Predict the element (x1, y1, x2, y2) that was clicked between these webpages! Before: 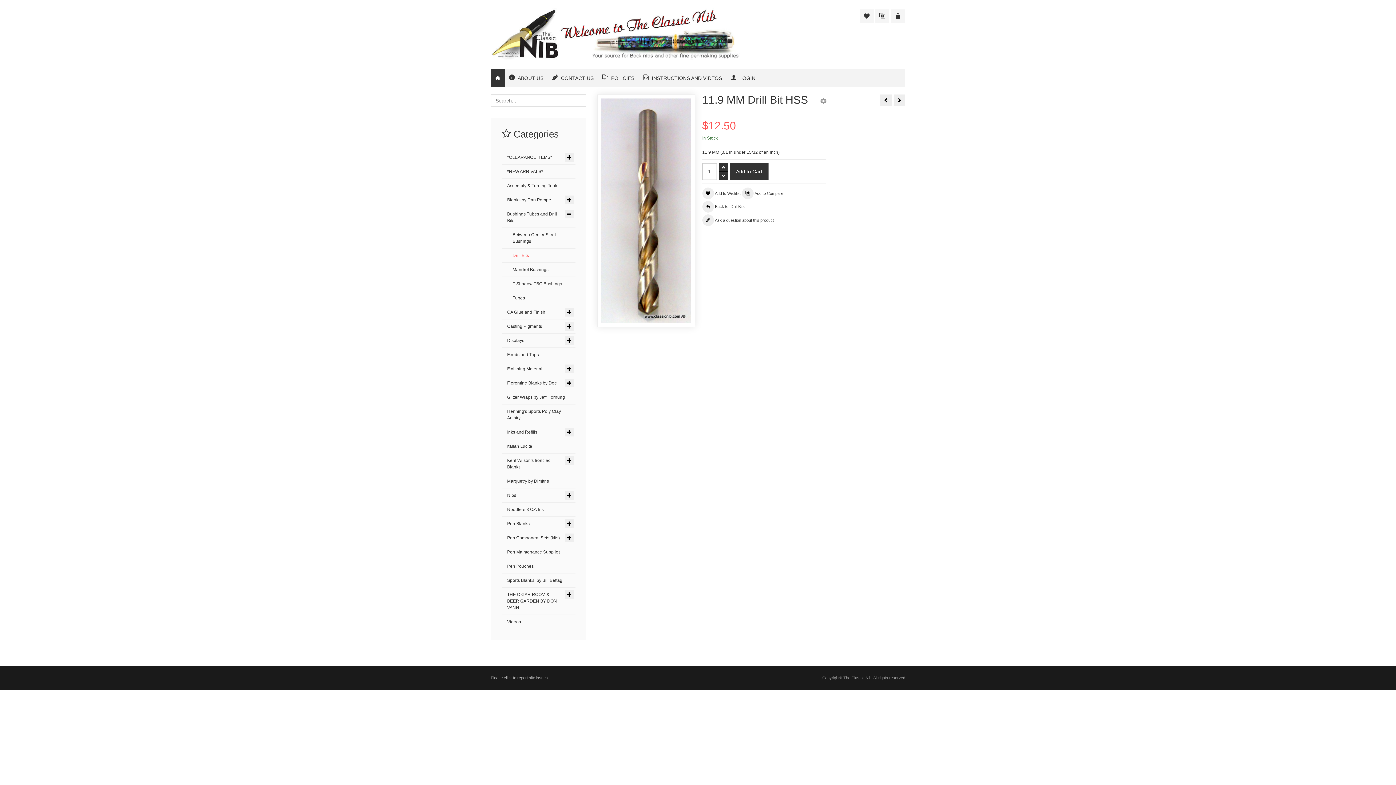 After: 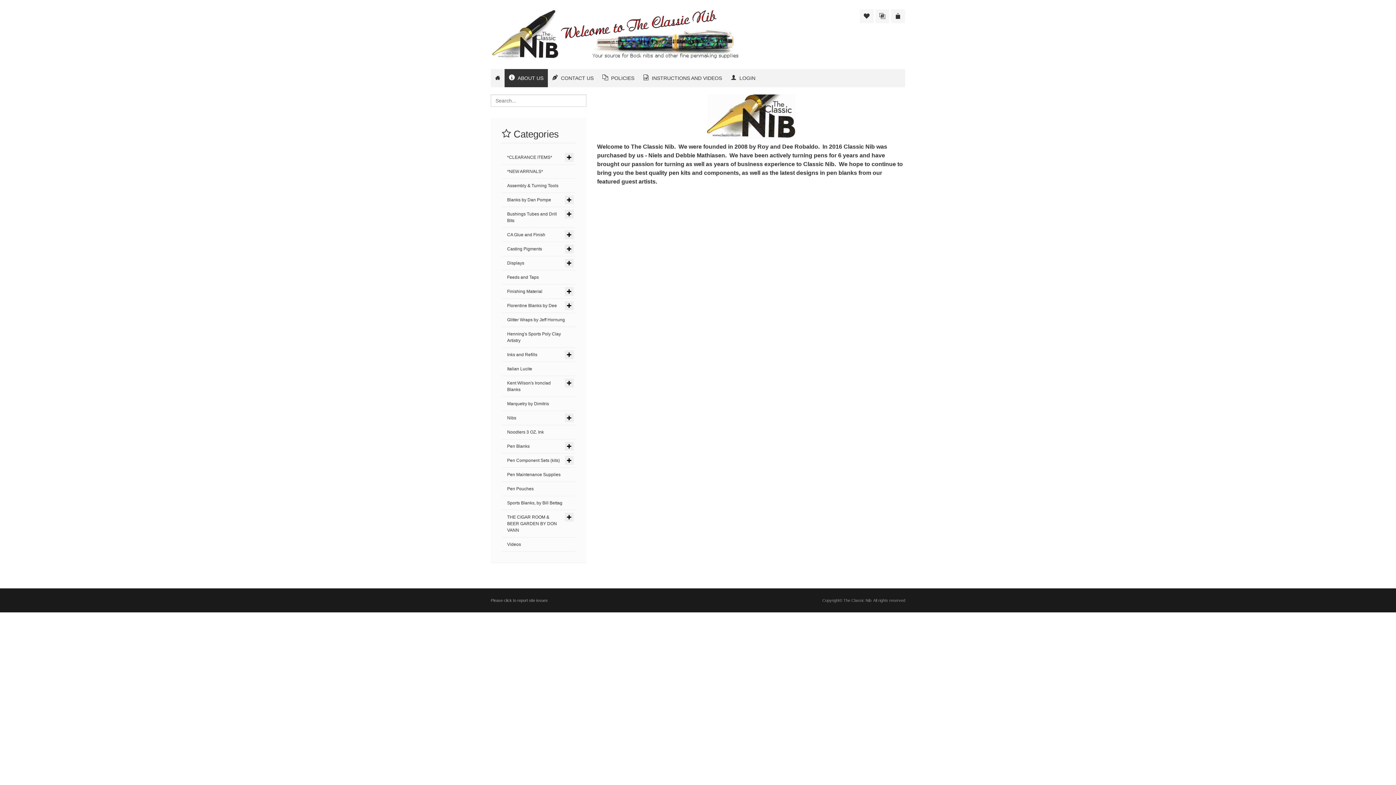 Action: bbox: (504, 69, 548, 87) label: ABOUT US